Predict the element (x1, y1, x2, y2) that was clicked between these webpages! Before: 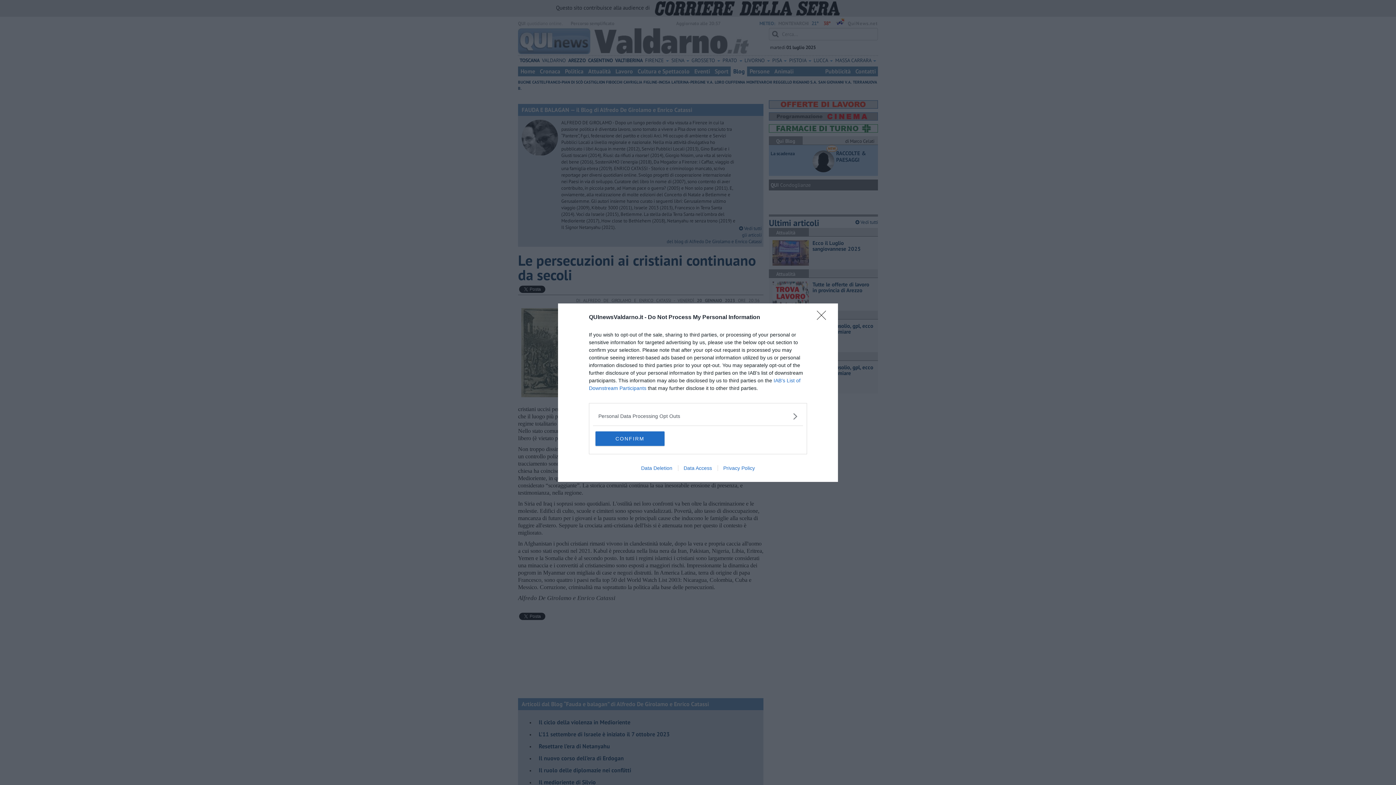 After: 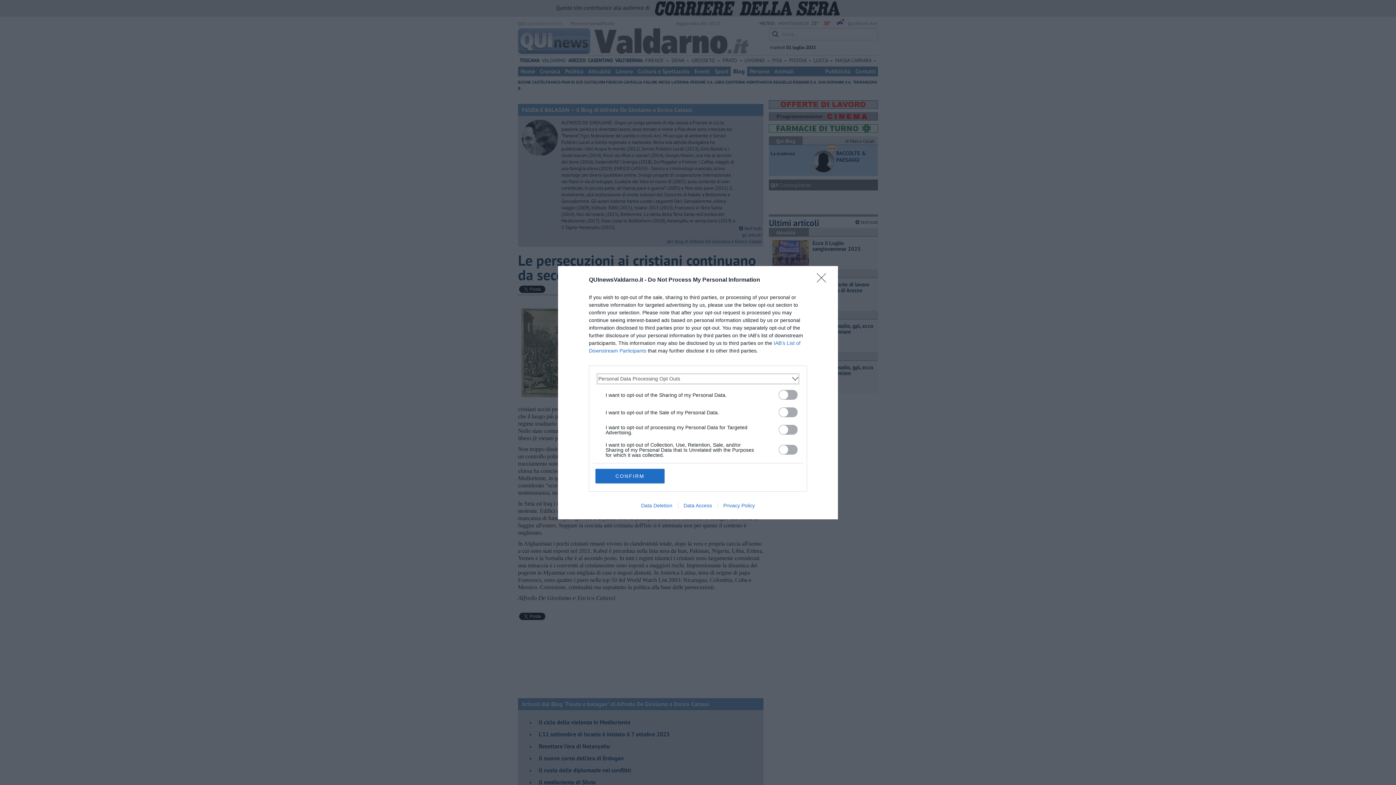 Action: label: Opt-Outs bbox: (598, 412, 797, 420)